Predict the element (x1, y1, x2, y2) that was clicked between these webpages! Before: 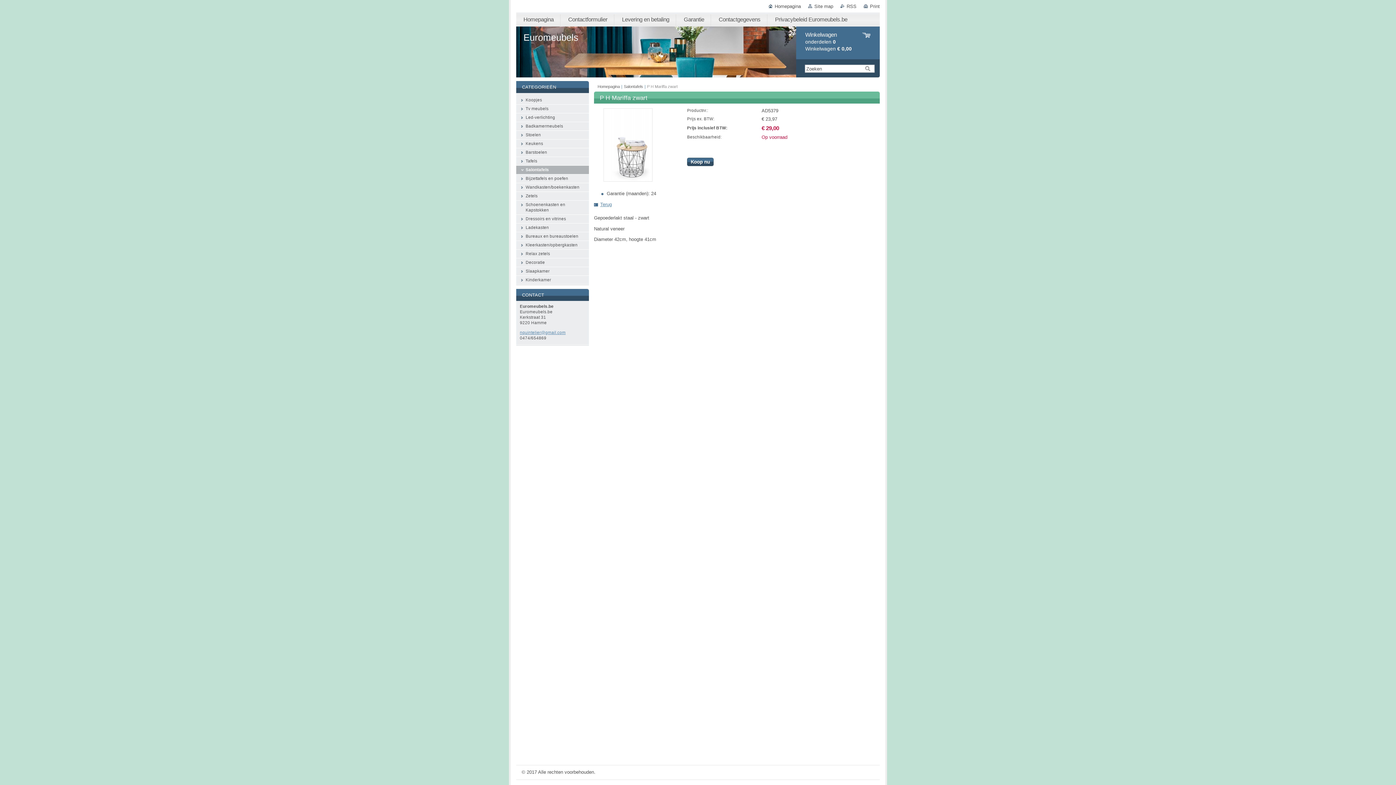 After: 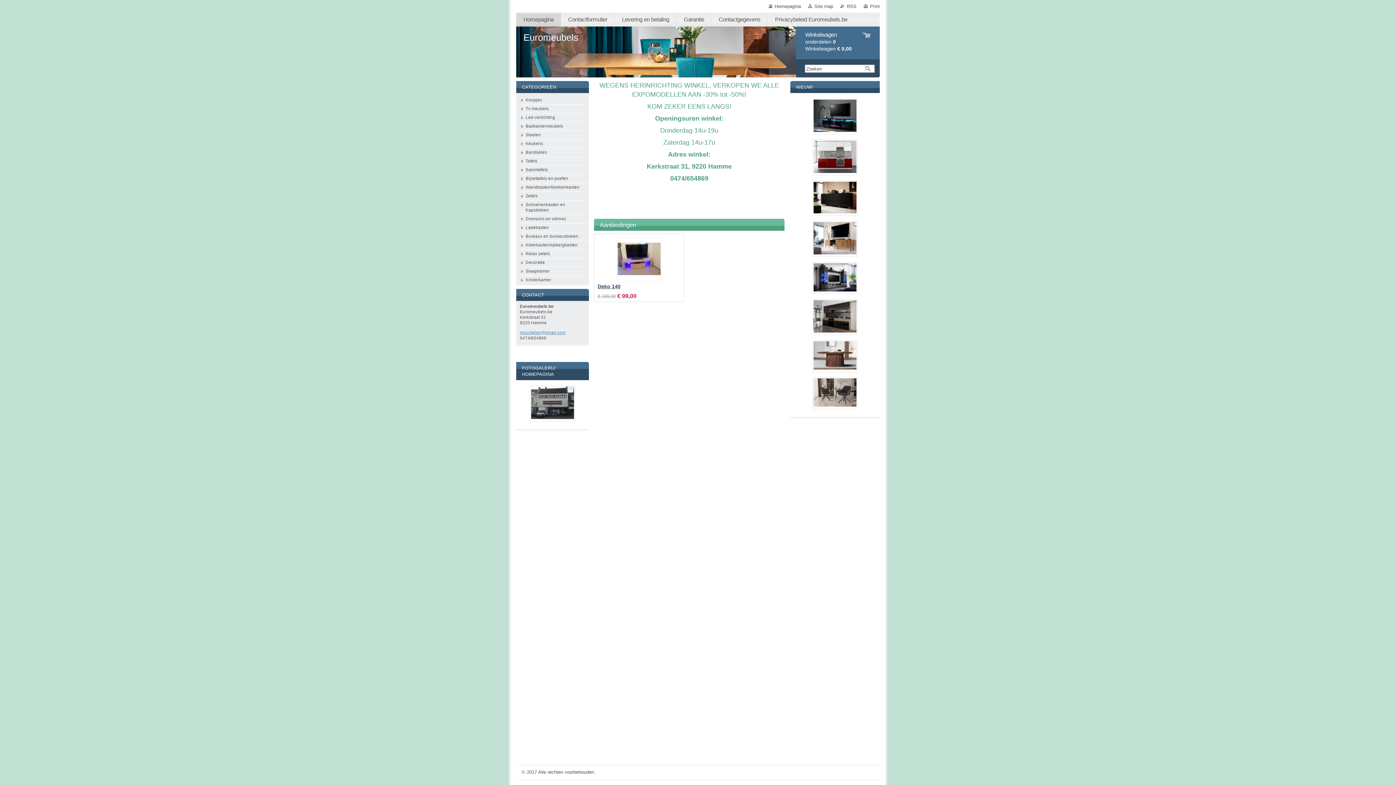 Action: label: Homepagina bbox: (516, 12, 561, 26)